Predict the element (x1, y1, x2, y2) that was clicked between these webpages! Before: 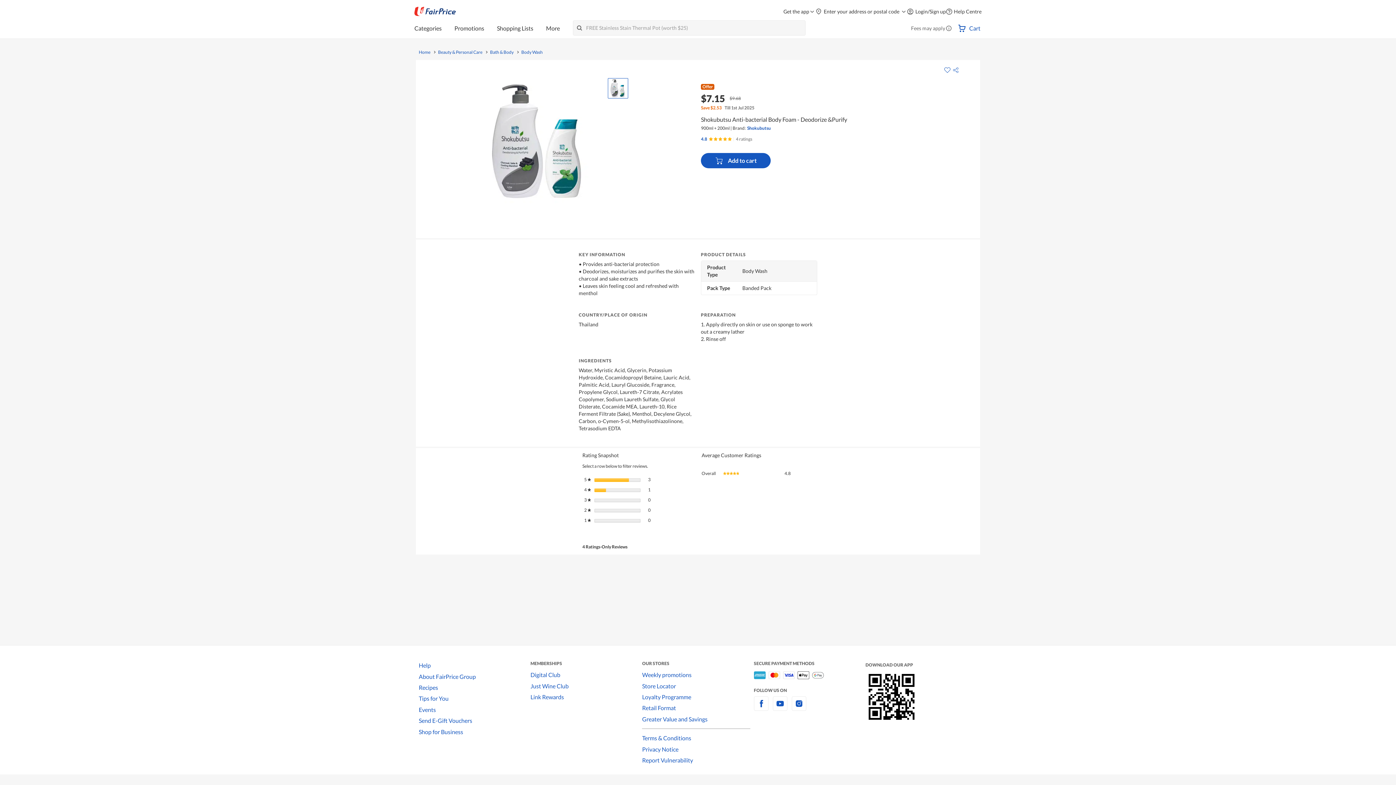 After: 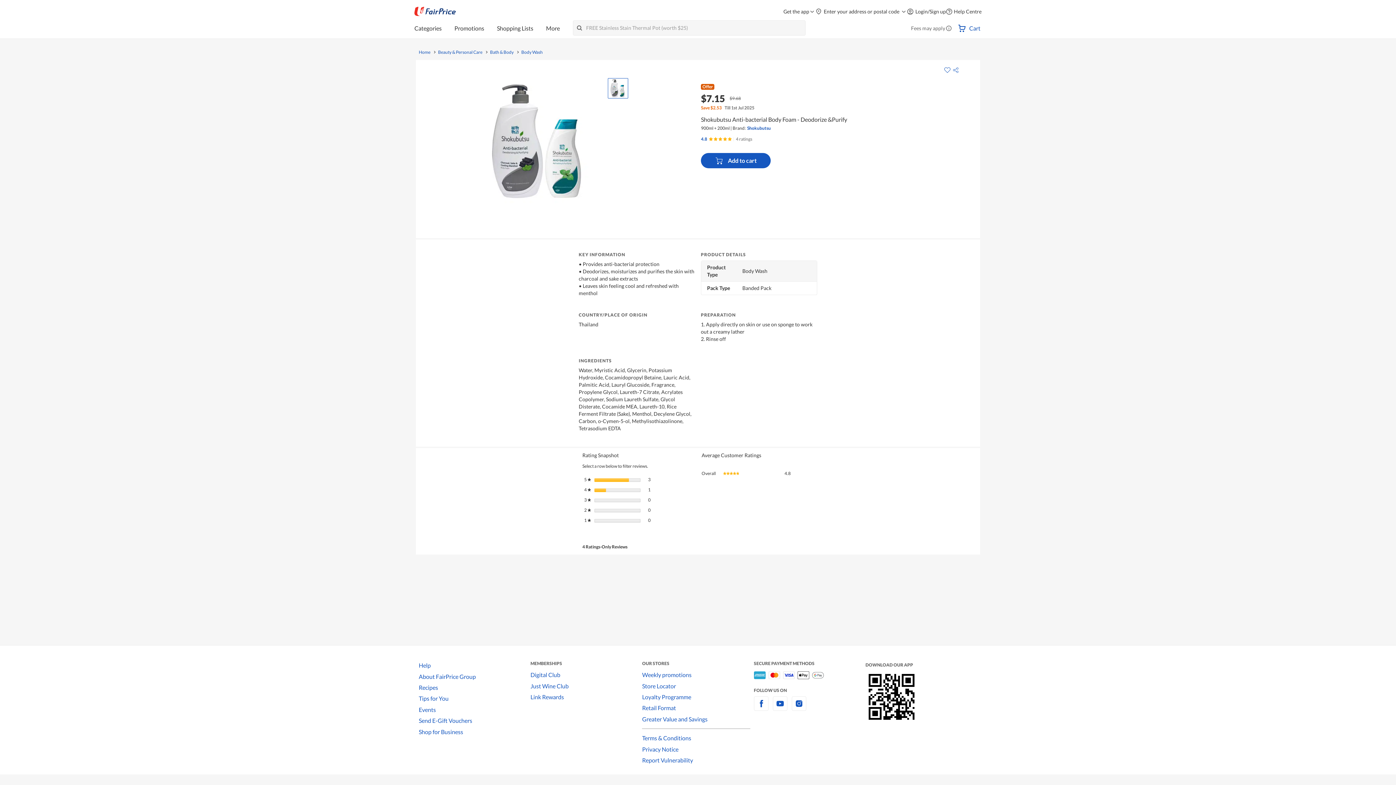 Action: label: Help bbox: (418, 660, 530, 671)